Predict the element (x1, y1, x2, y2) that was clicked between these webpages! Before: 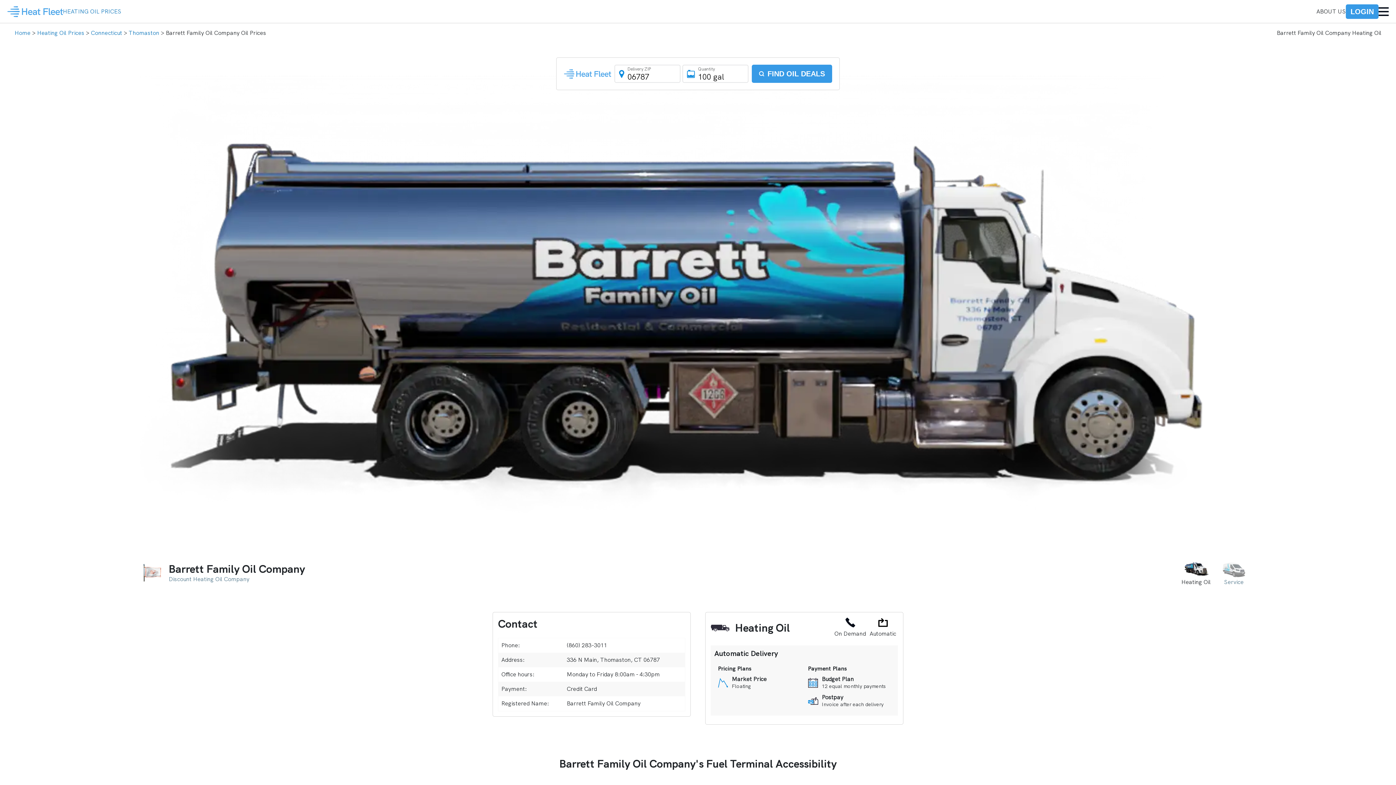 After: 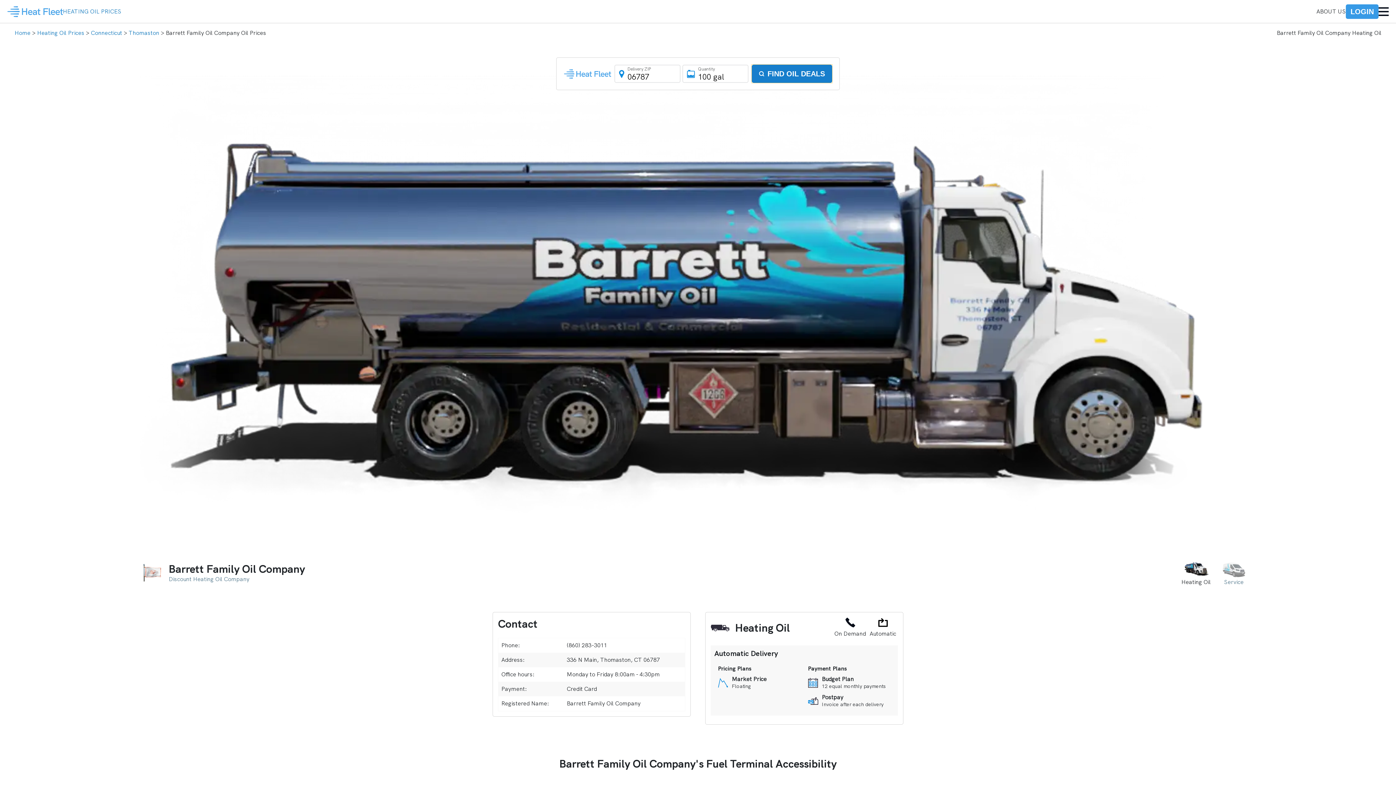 Action: bbox: (751, 64, 832, 82) label: FIND OIL DEALS